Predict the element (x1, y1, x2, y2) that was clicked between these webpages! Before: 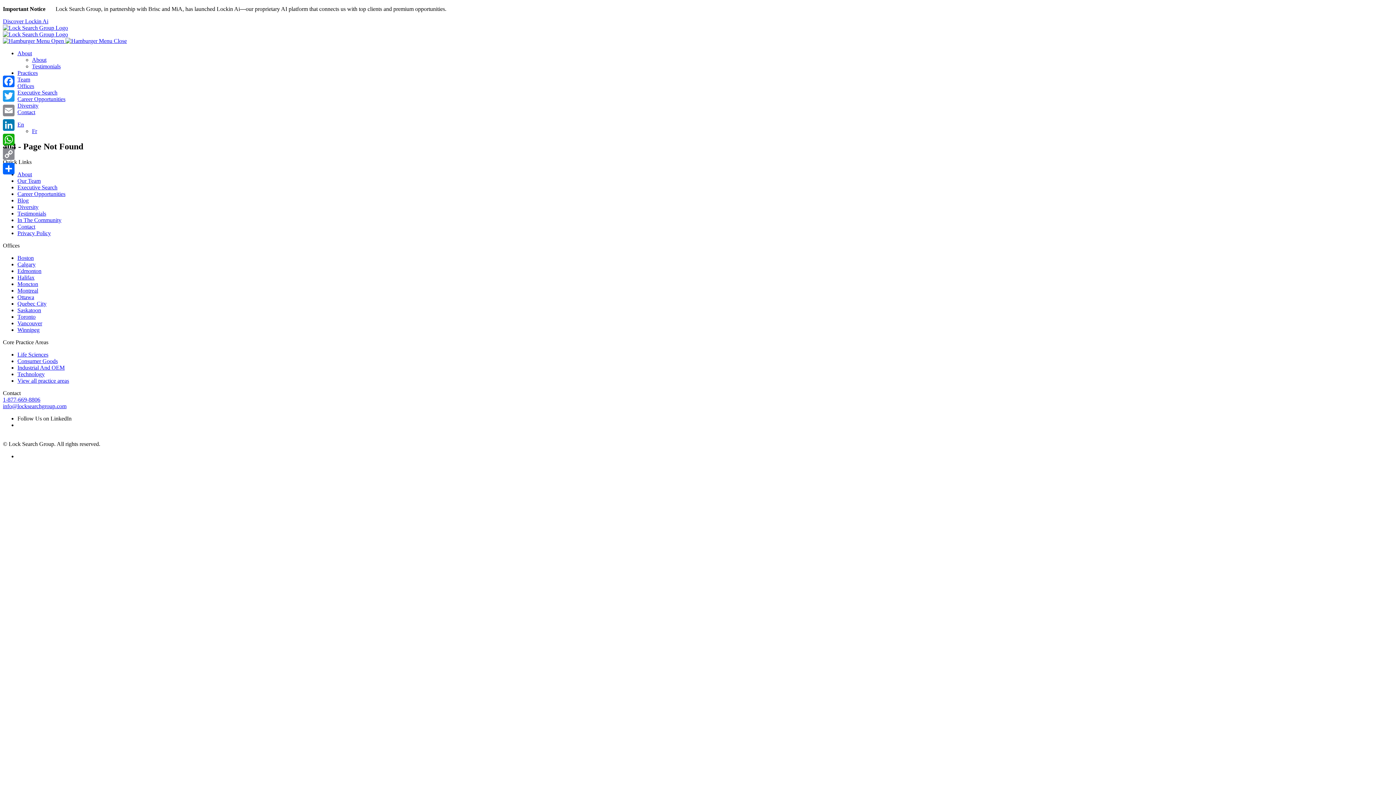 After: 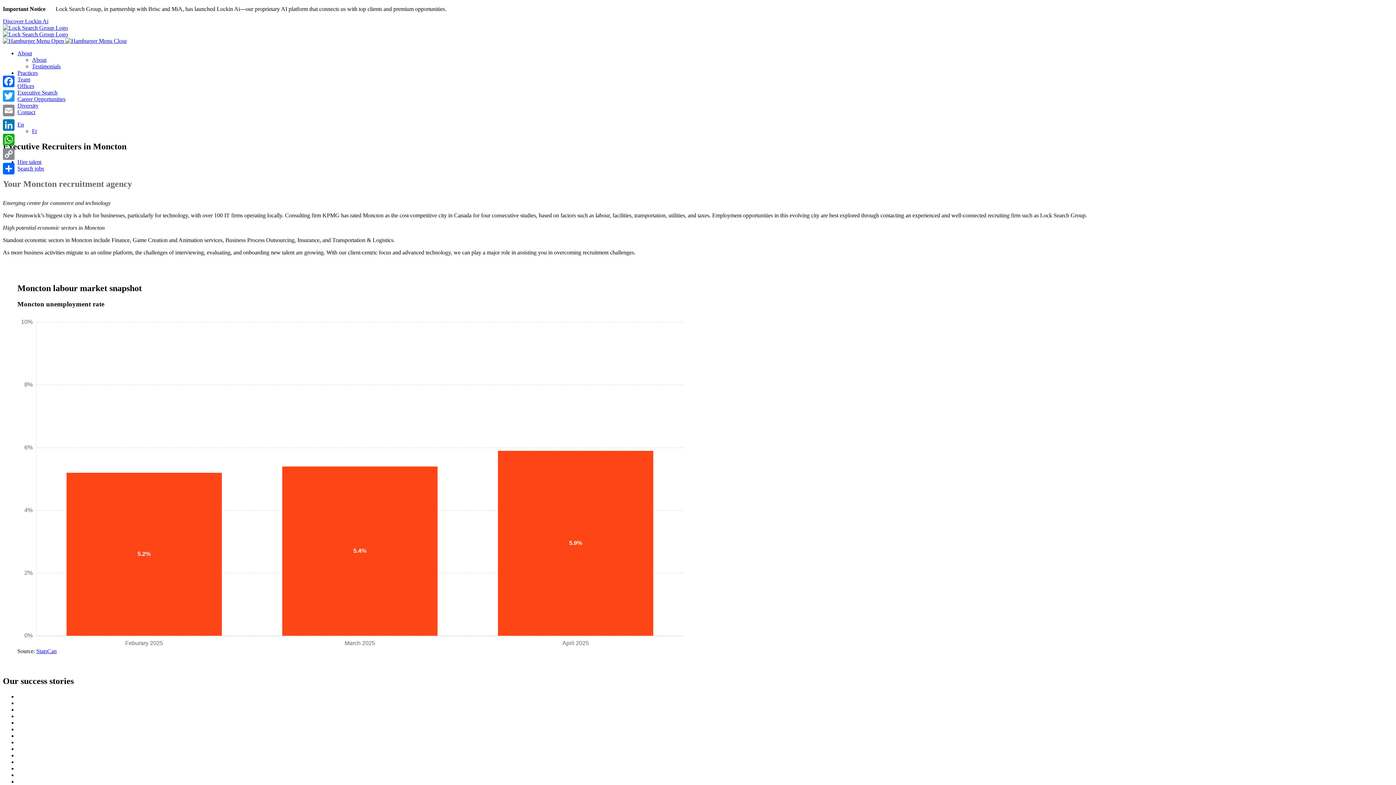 Action: label: Moncton bbox: (17, 281, 38, 287)